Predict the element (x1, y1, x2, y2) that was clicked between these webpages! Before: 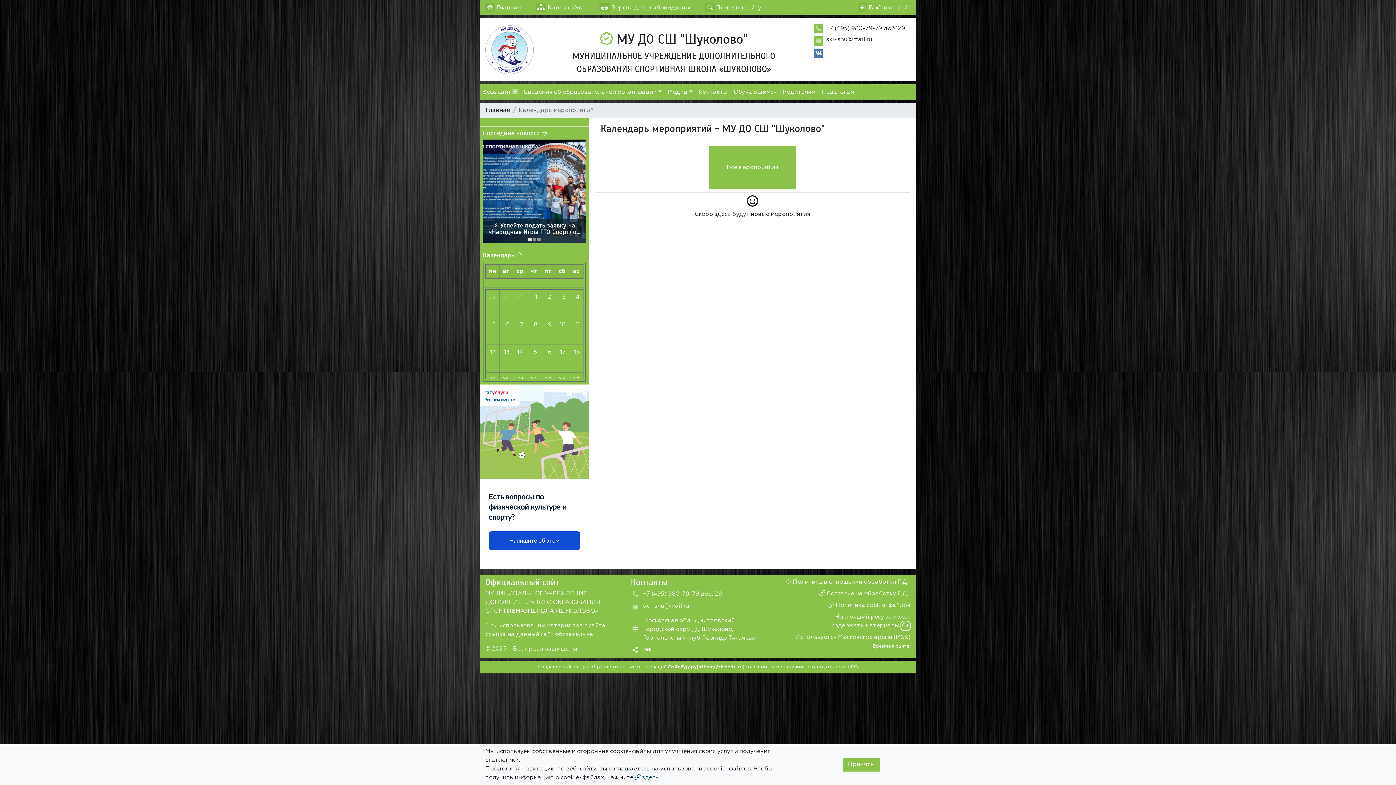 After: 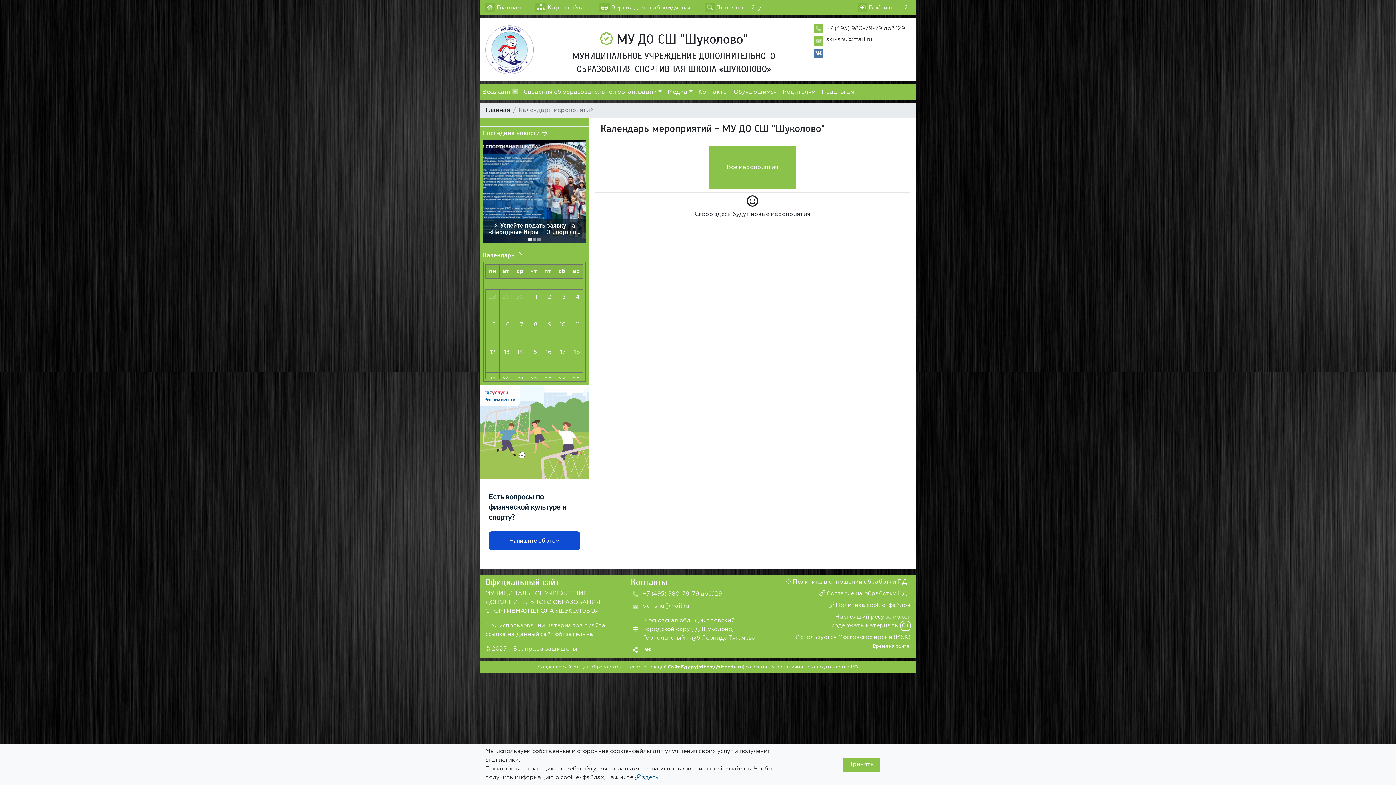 Action: bbox: (487, 266, 497, 276) label: пн